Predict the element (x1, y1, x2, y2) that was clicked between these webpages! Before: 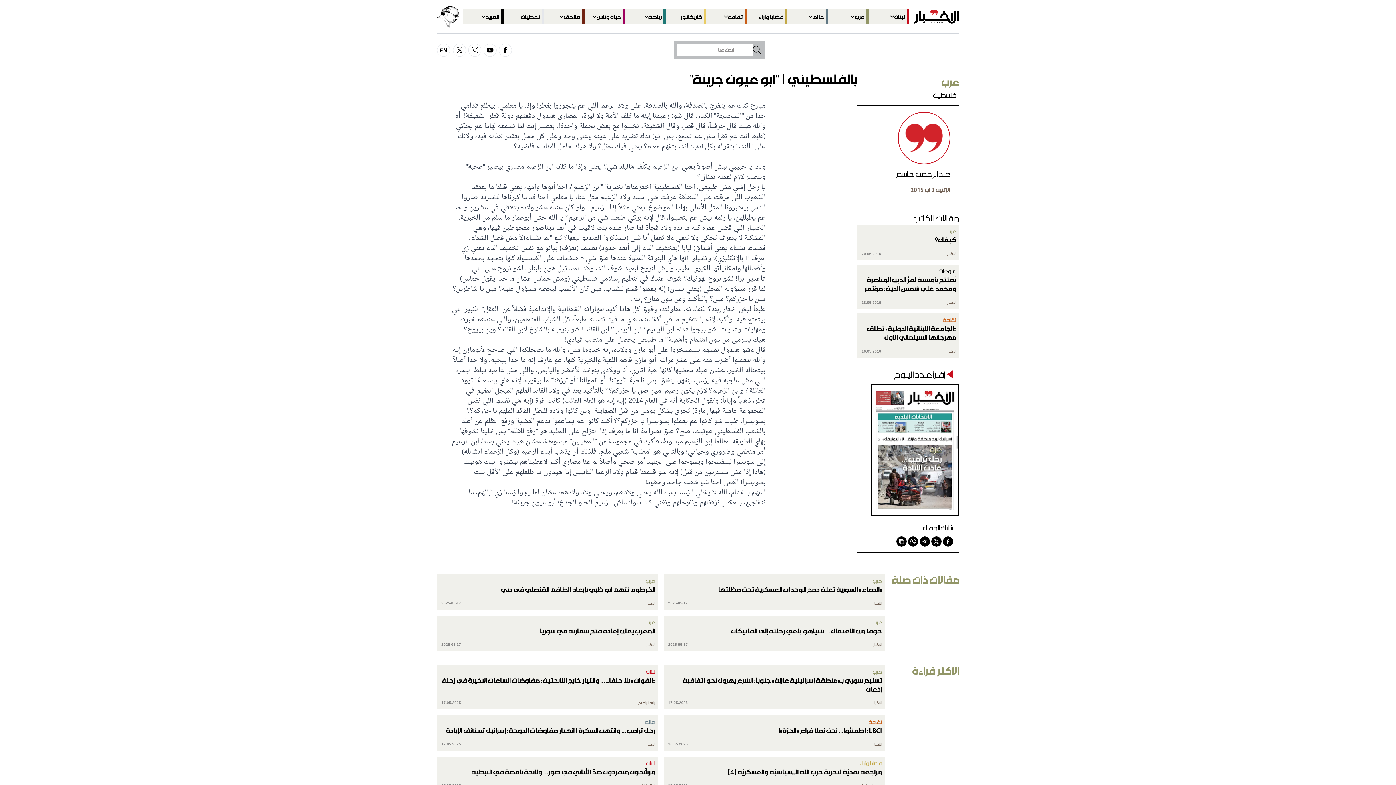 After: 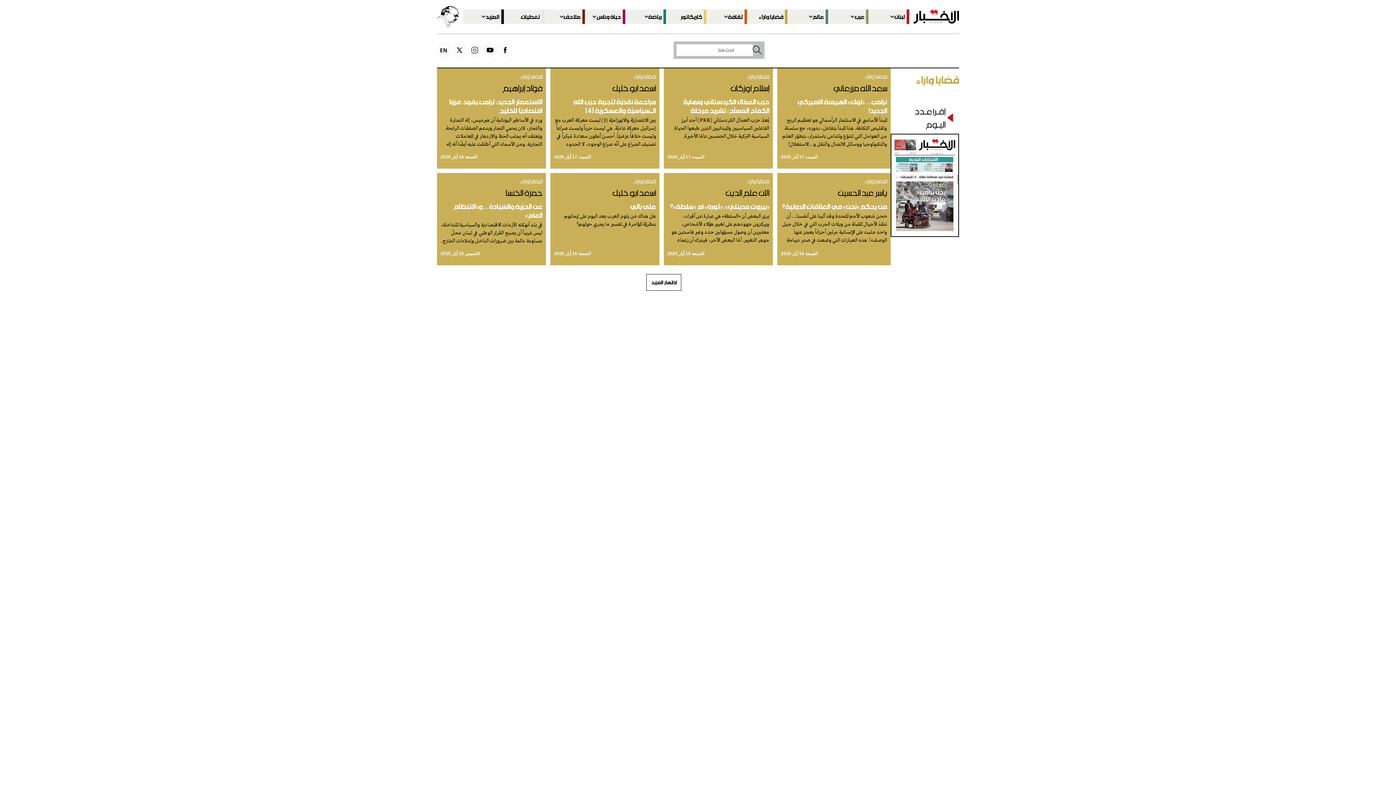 Action: bbox: (747, 9, 787, 24) label: قضايا وآراء